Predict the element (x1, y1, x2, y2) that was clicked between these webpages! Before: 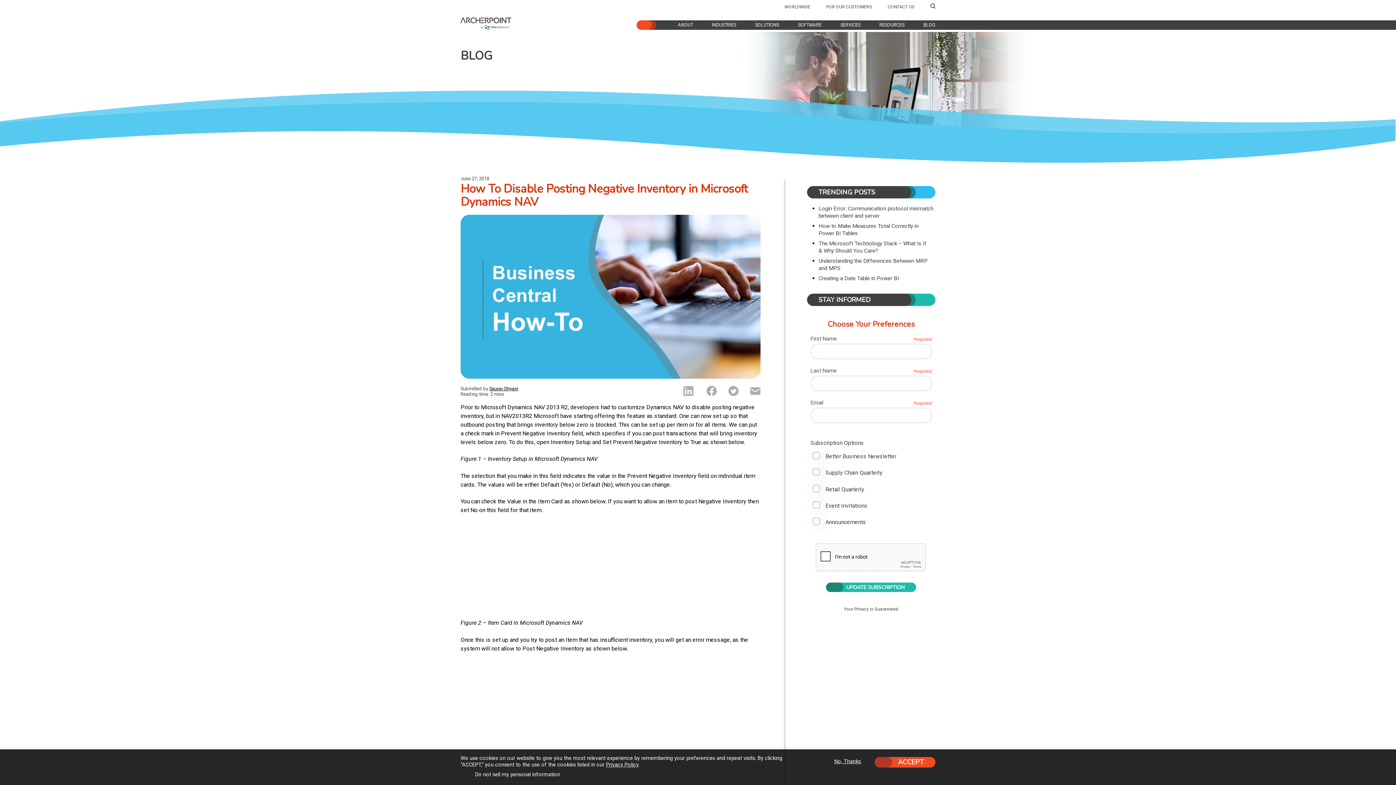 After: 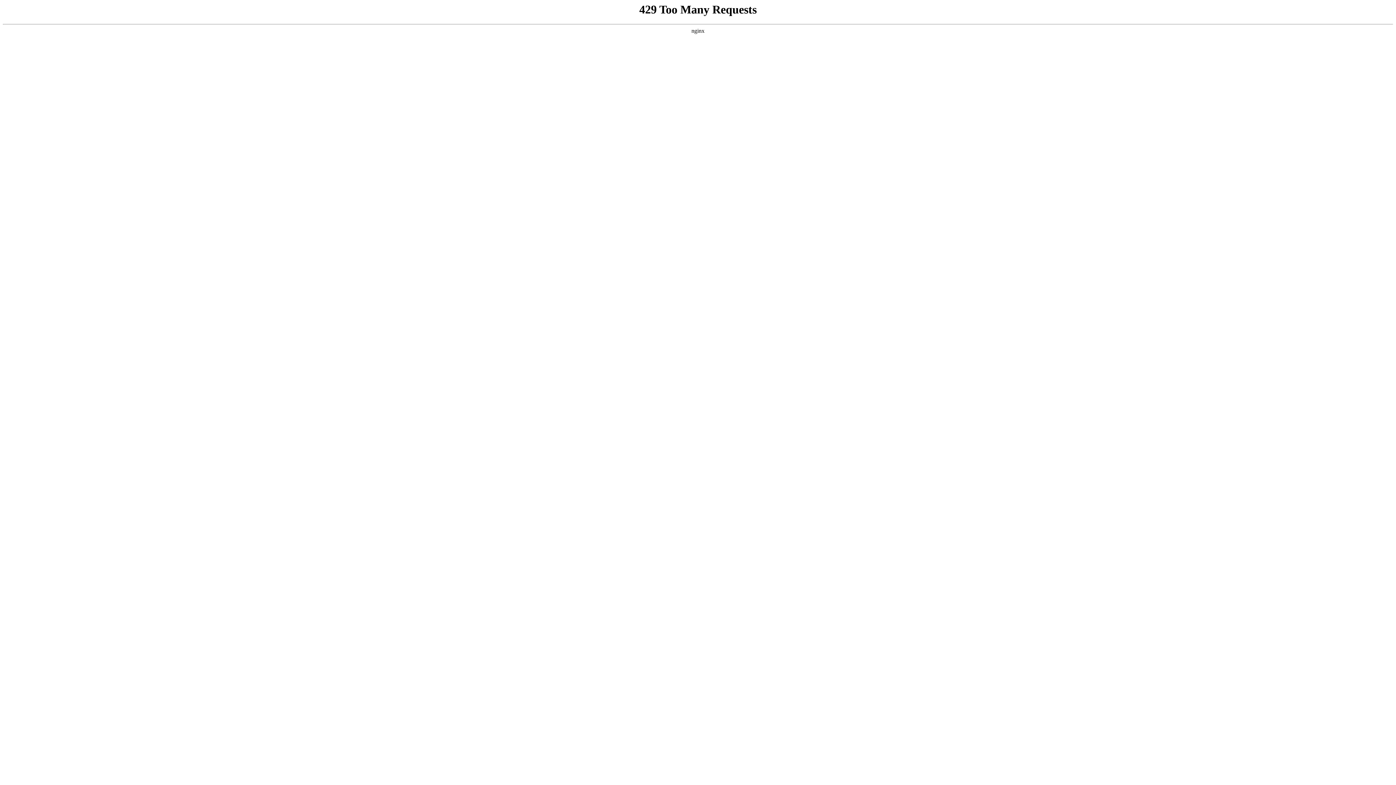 Action: bbox: (606, 762, 638, 768) label: Privacy Policy